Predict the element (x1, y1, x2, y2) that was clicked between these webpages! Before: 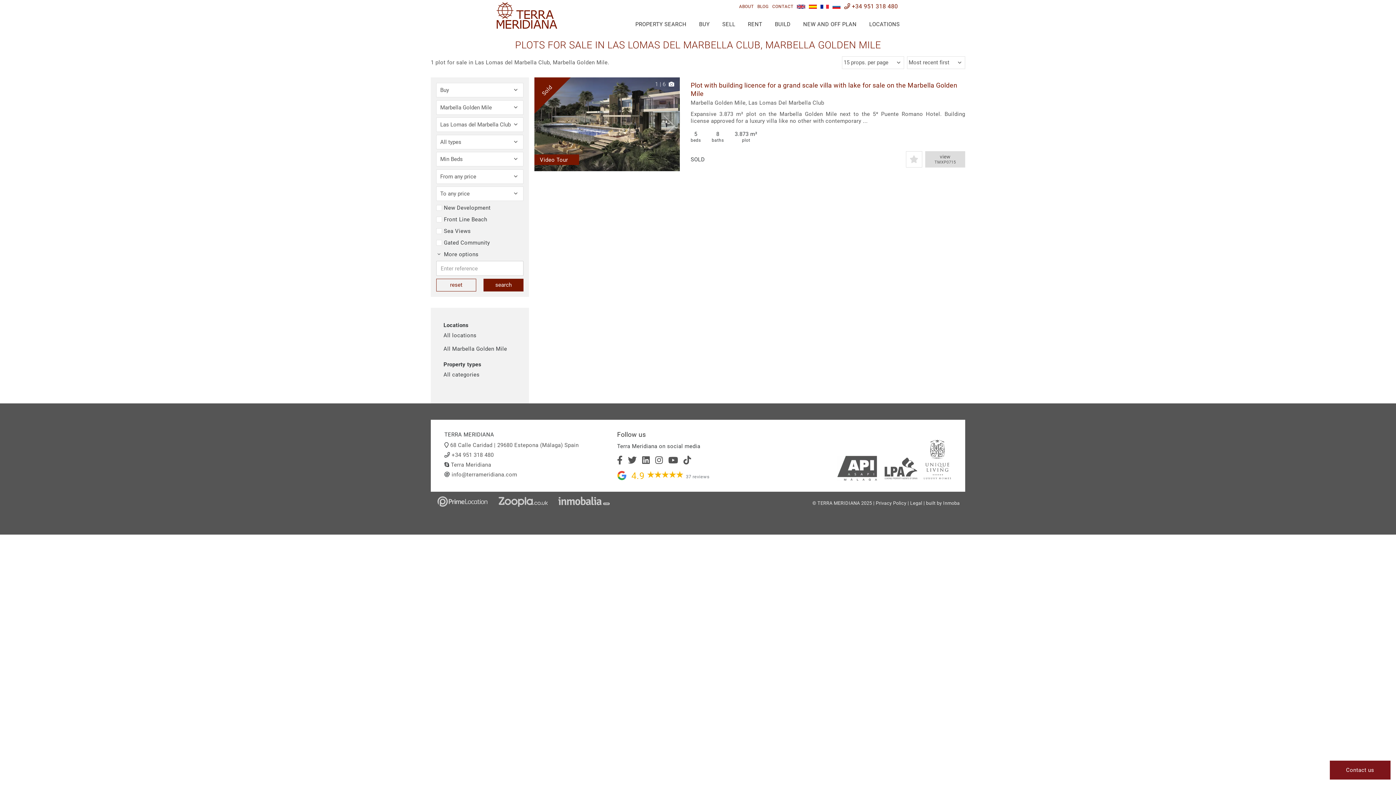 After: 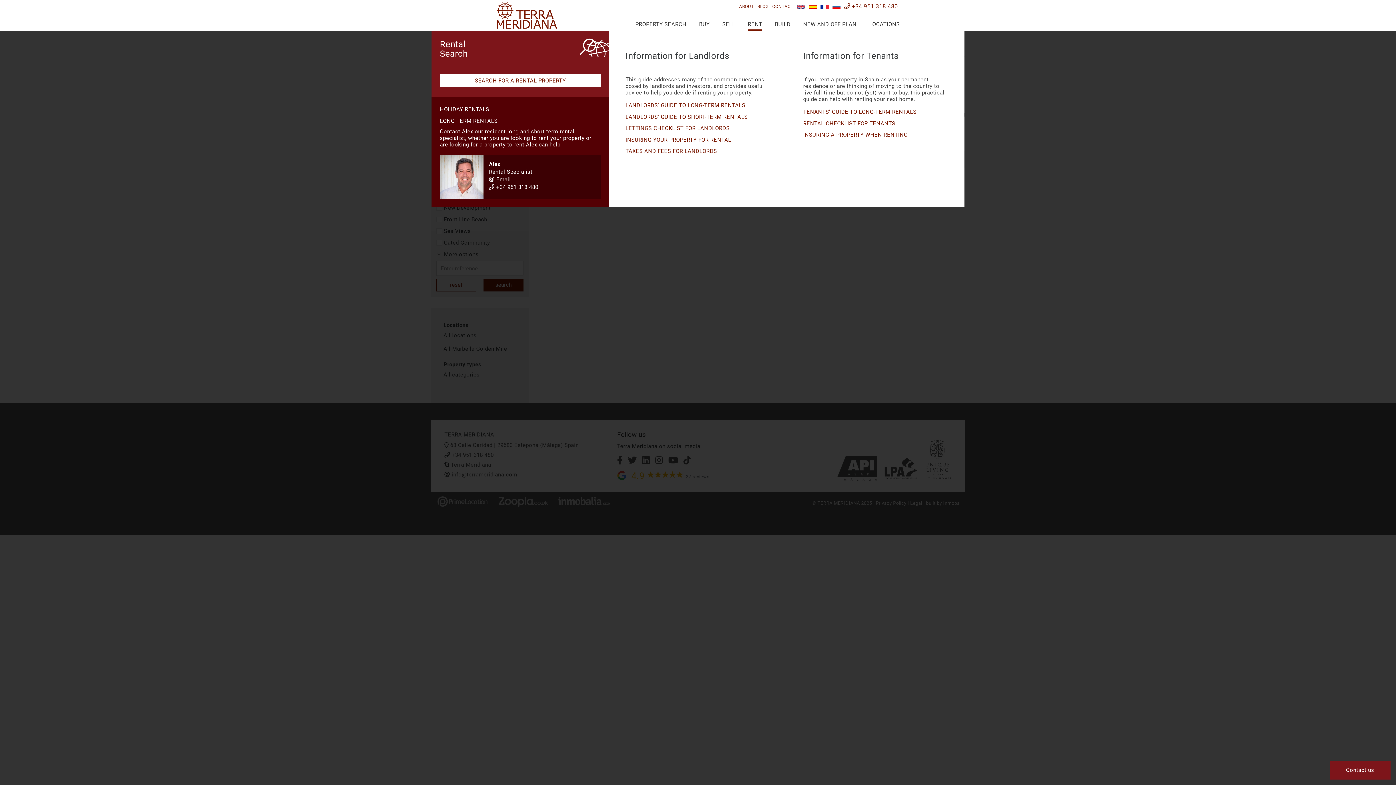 Action: bbox: (748, 18, 762, 31) label: RENT